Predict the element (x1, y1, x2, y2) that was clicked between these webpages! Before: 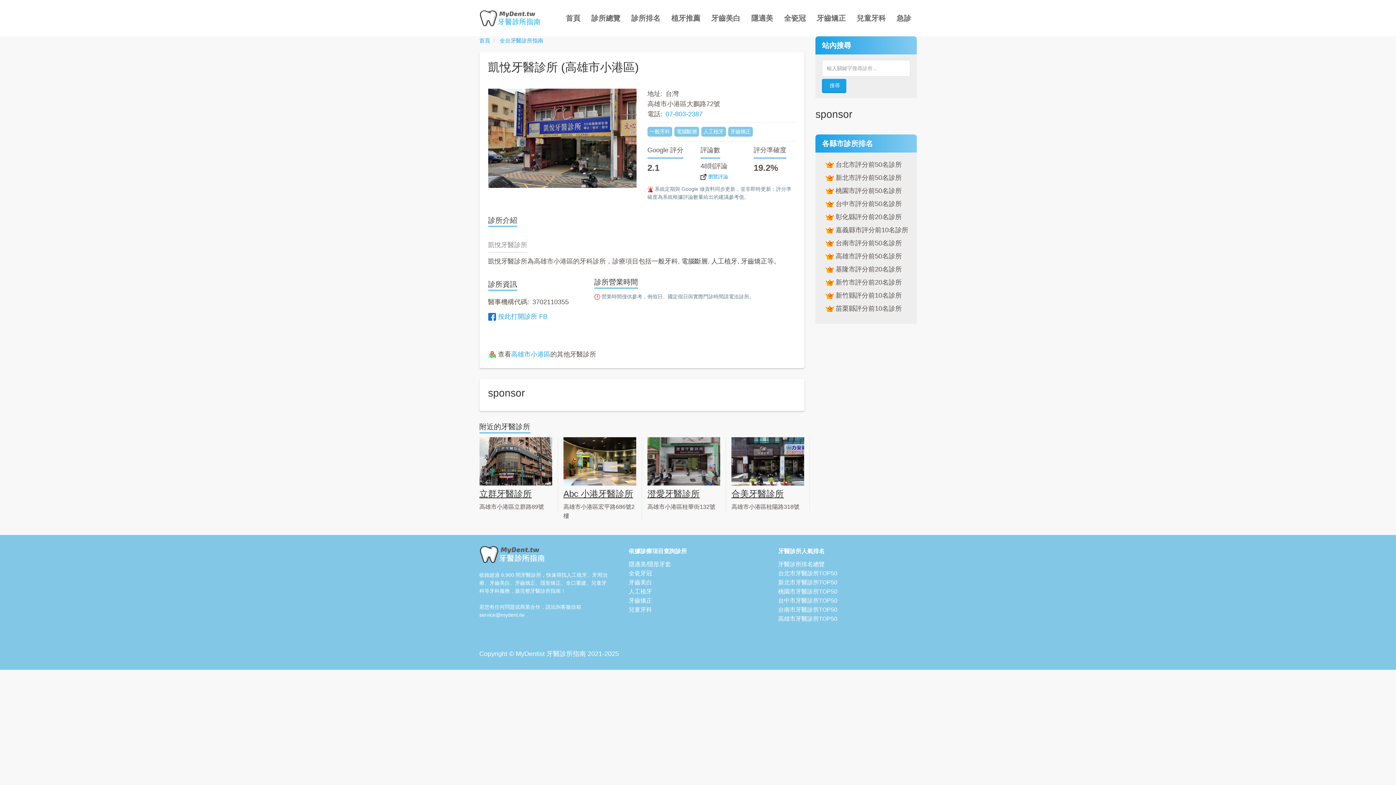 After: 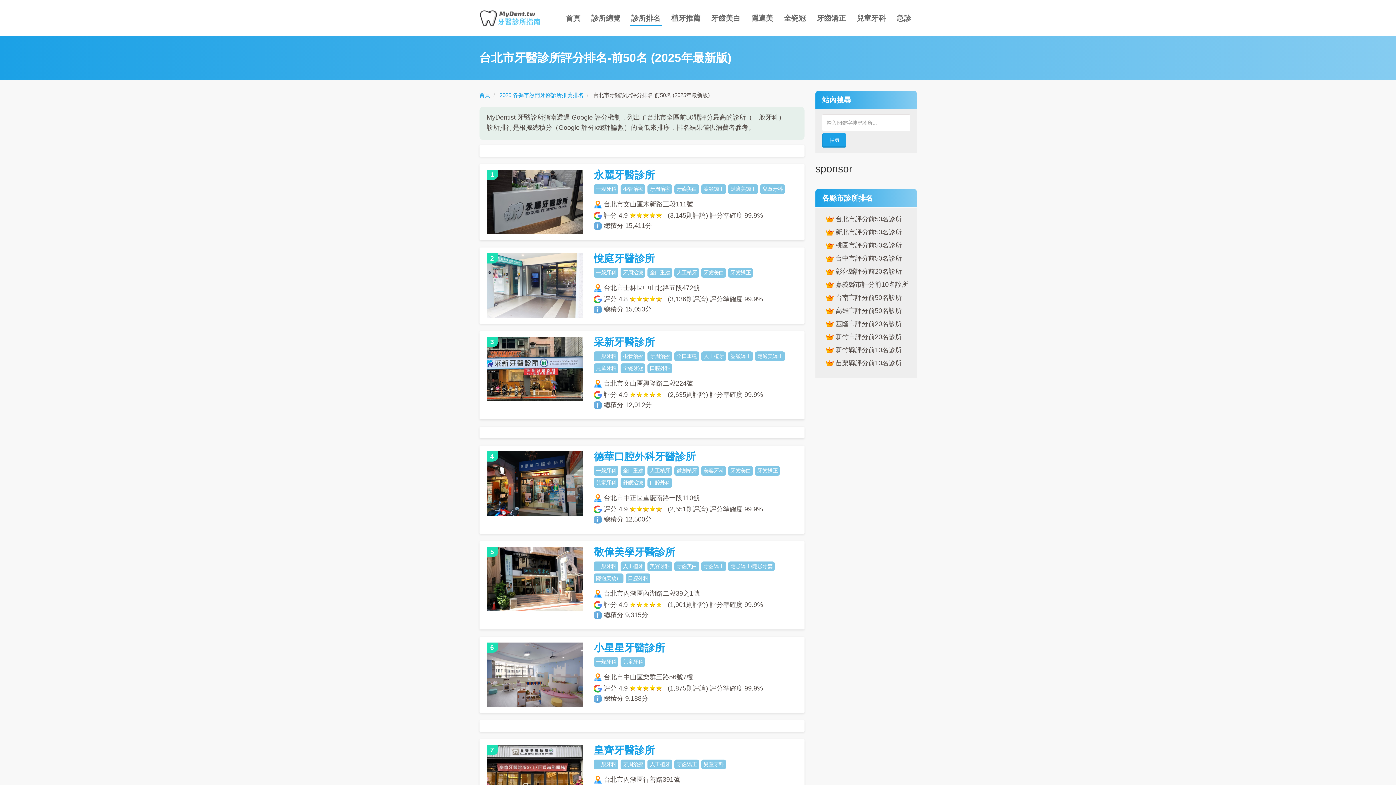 Action: bbox: (778, 570, 837, 576) label: 台北市牙醫診所TOP50